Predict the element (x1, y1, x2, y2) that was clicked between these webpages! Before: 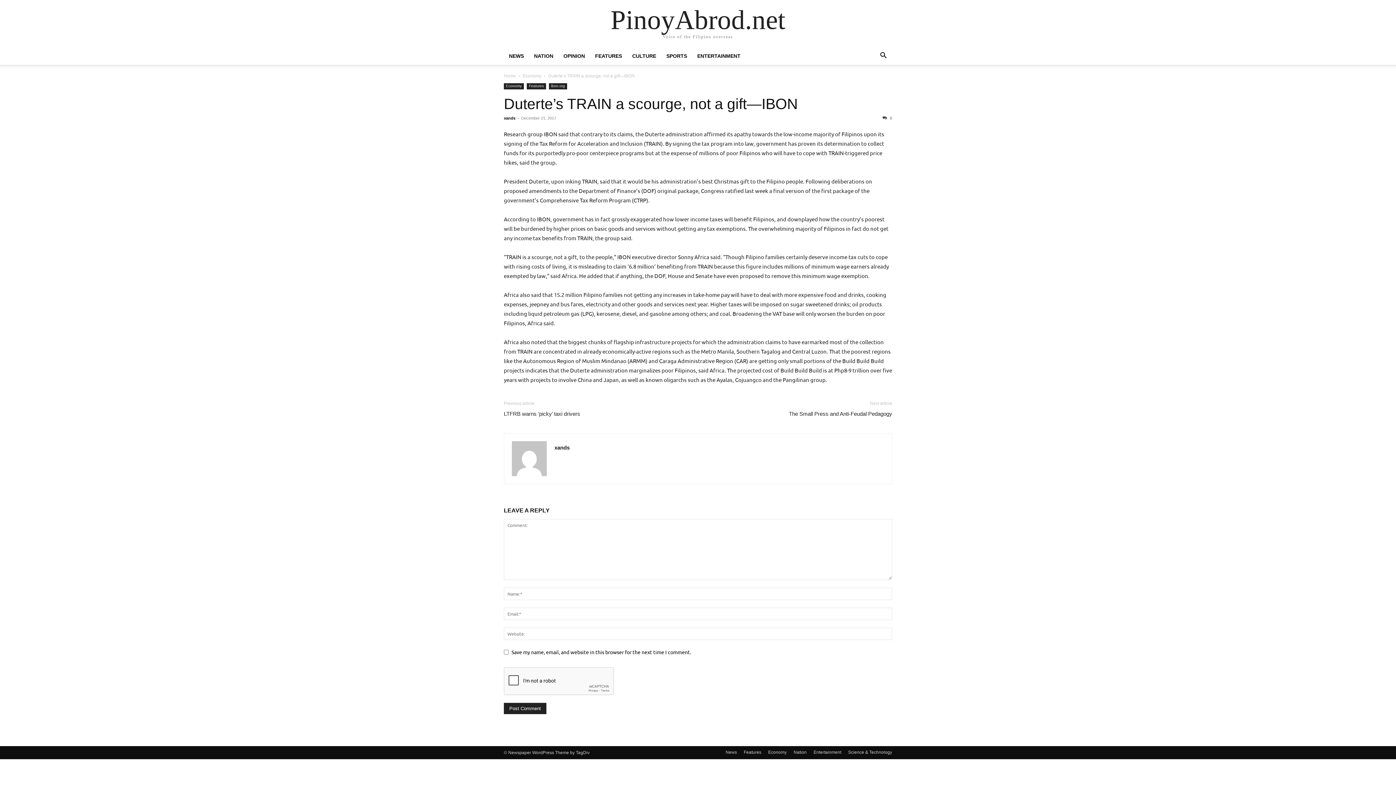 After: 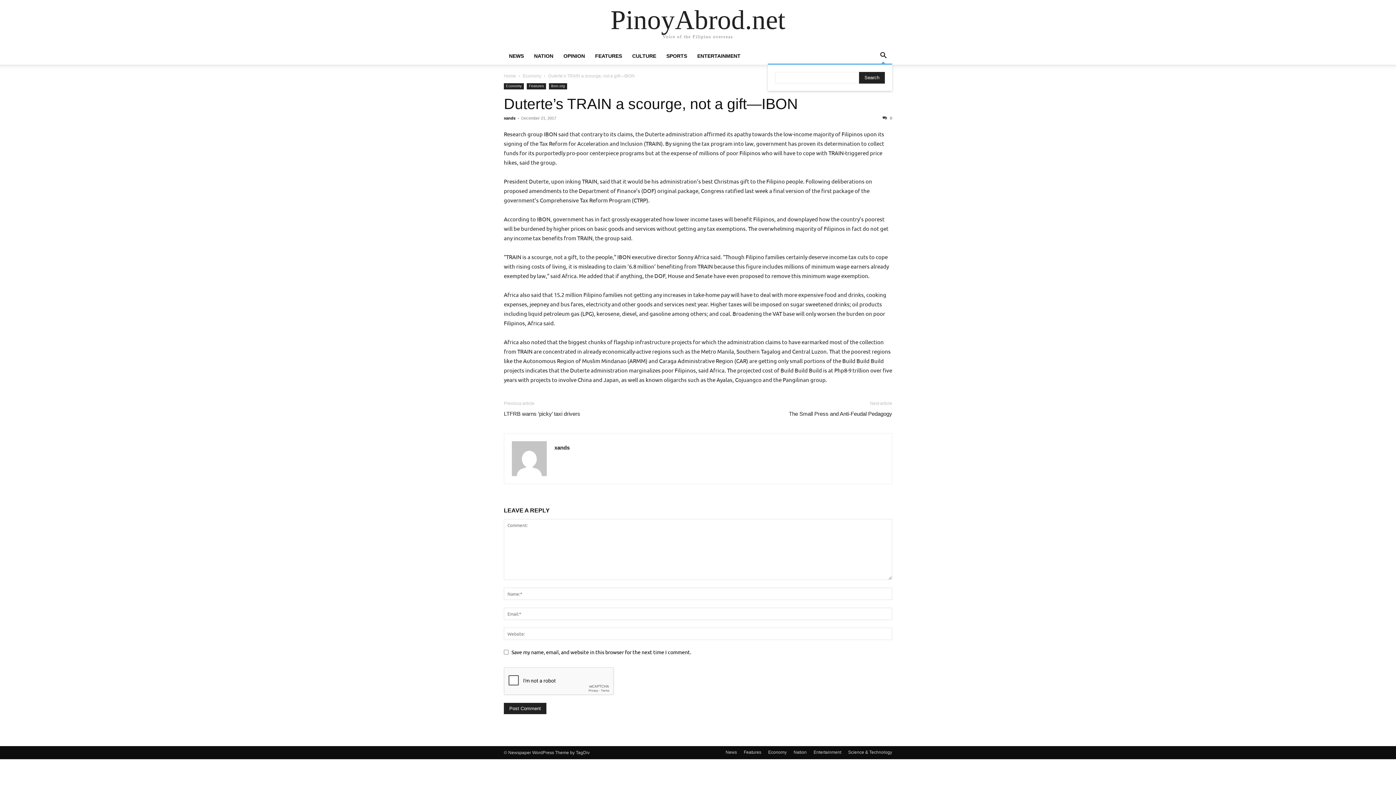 Action: label: Search bbox: (874, 53, 892, 59)